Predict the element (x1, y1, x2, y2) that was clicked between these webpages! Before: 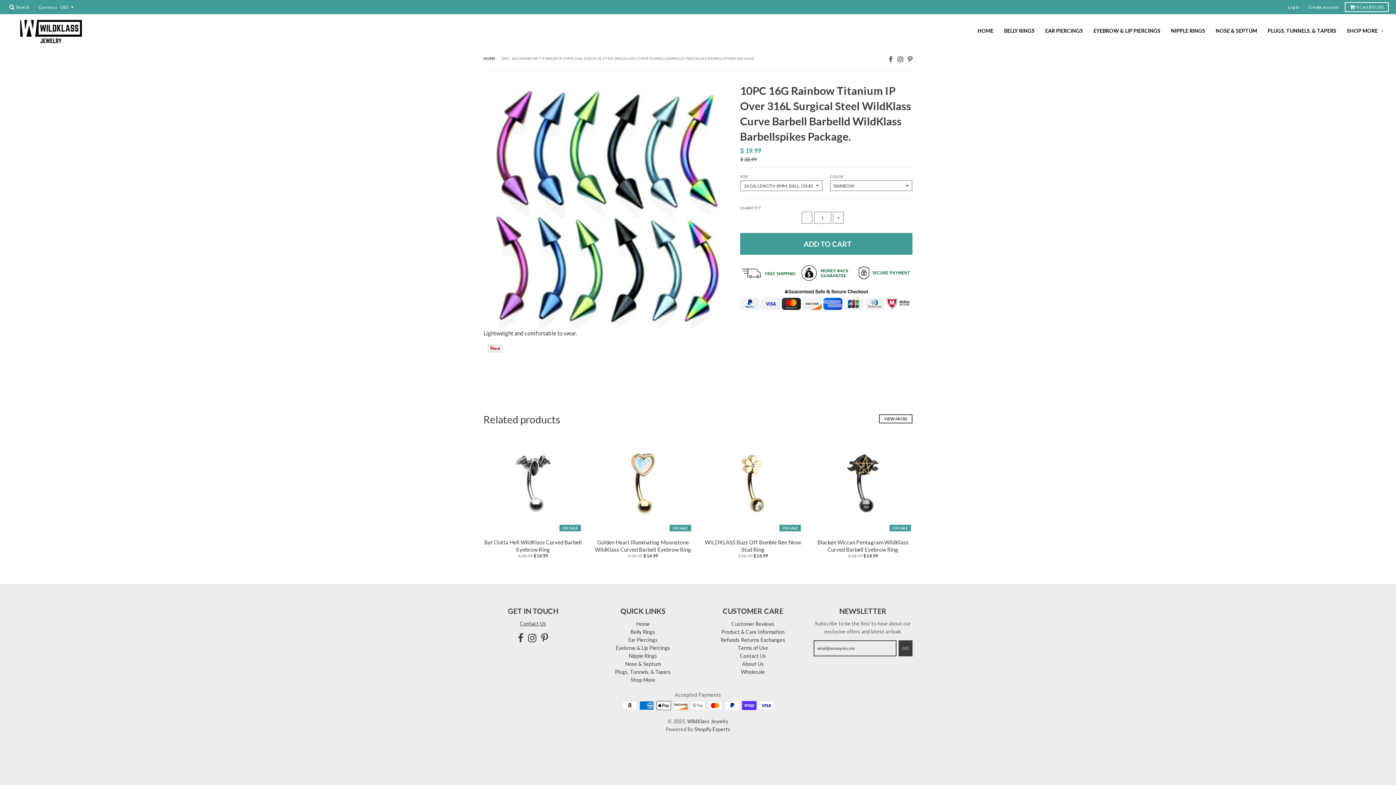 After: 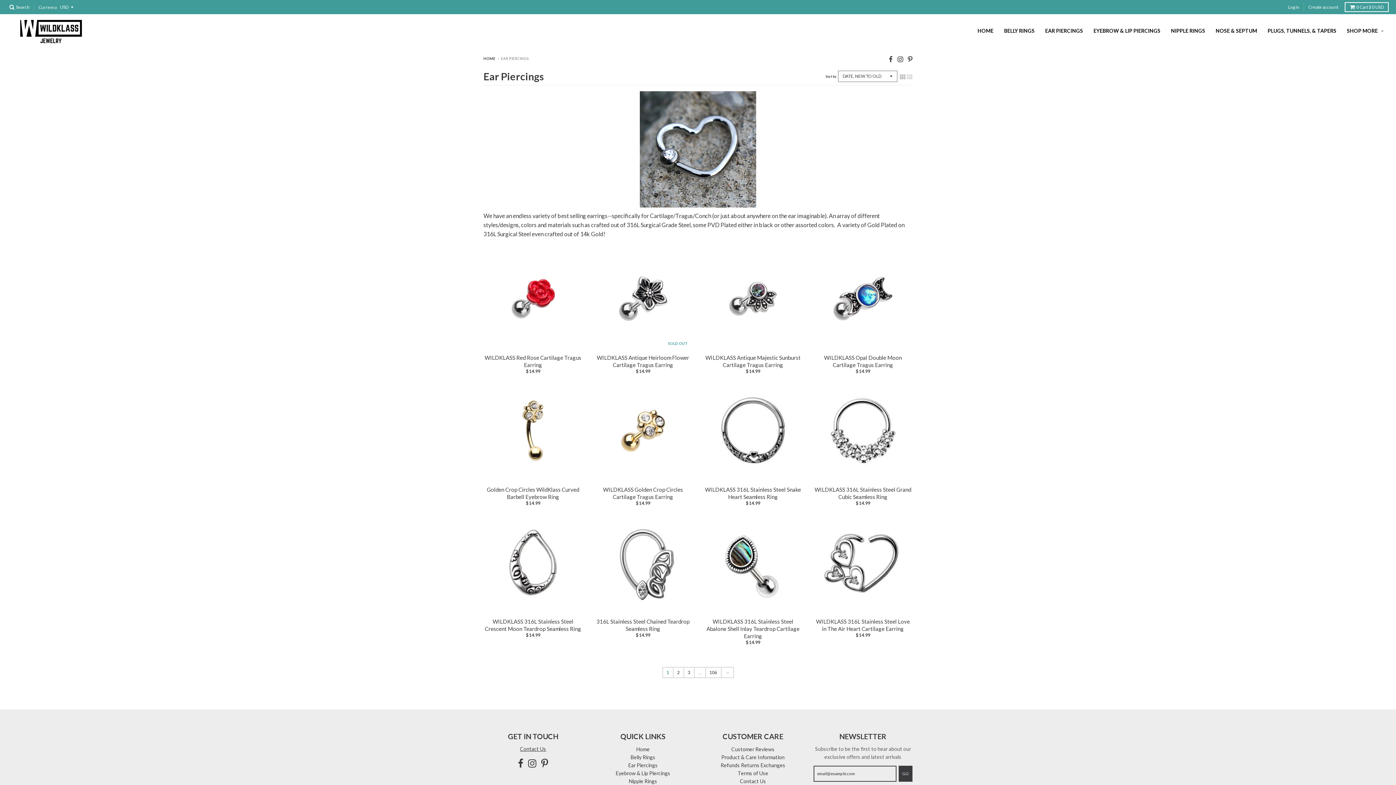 Action: label: EAR PIERCINGS bbox: (1040, 24, 1088, 37)